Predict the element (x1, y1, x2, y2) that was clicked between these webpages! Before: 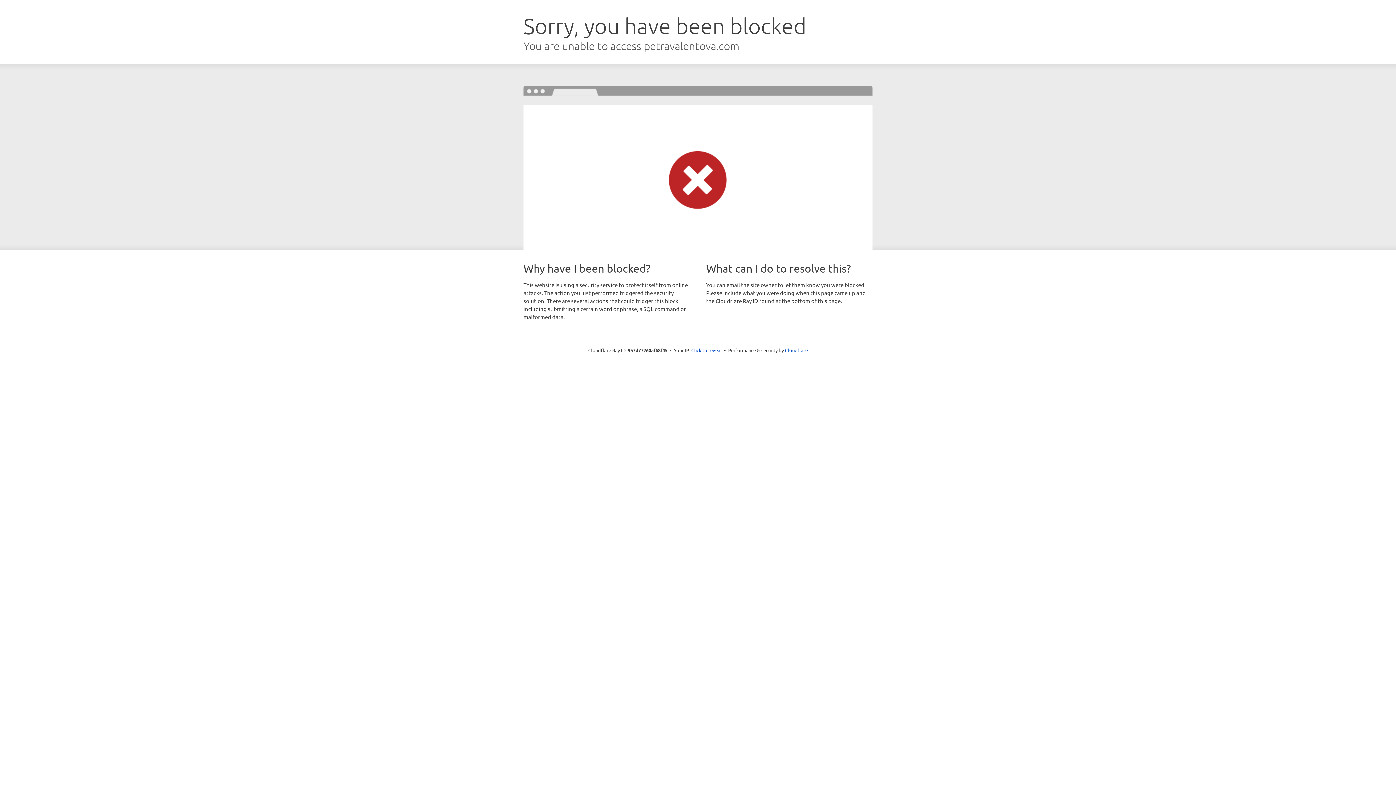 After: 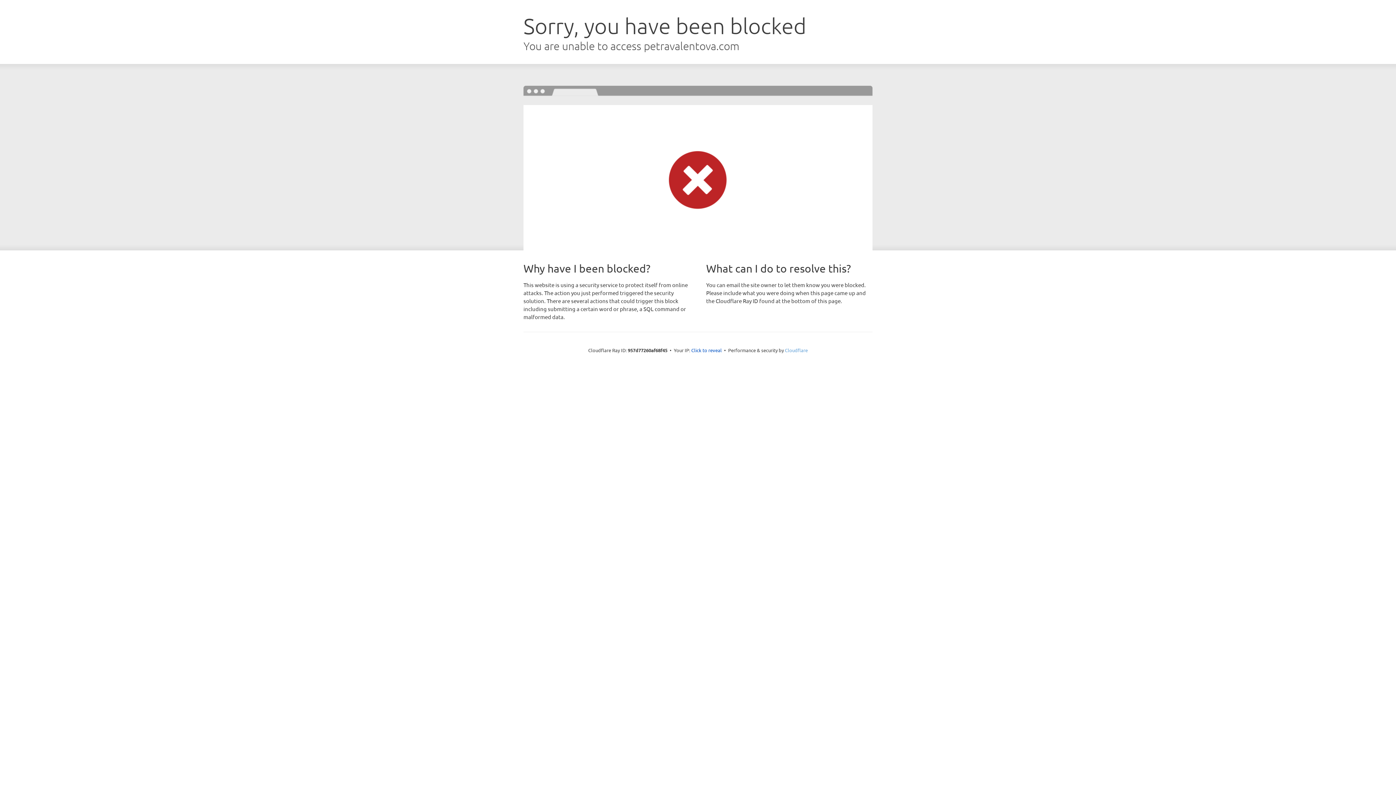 Action: label: Cloudflare bbox: (785, 347, 808, 353)